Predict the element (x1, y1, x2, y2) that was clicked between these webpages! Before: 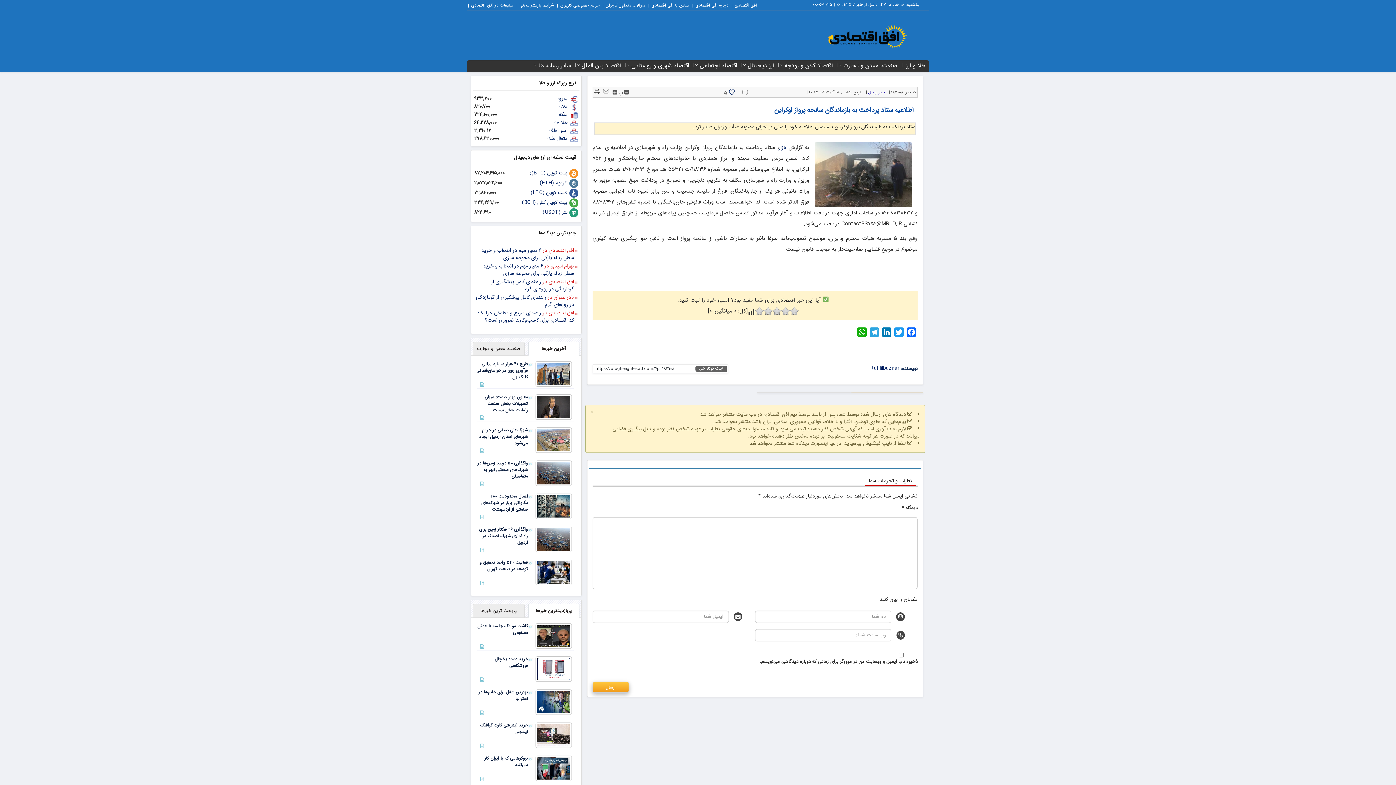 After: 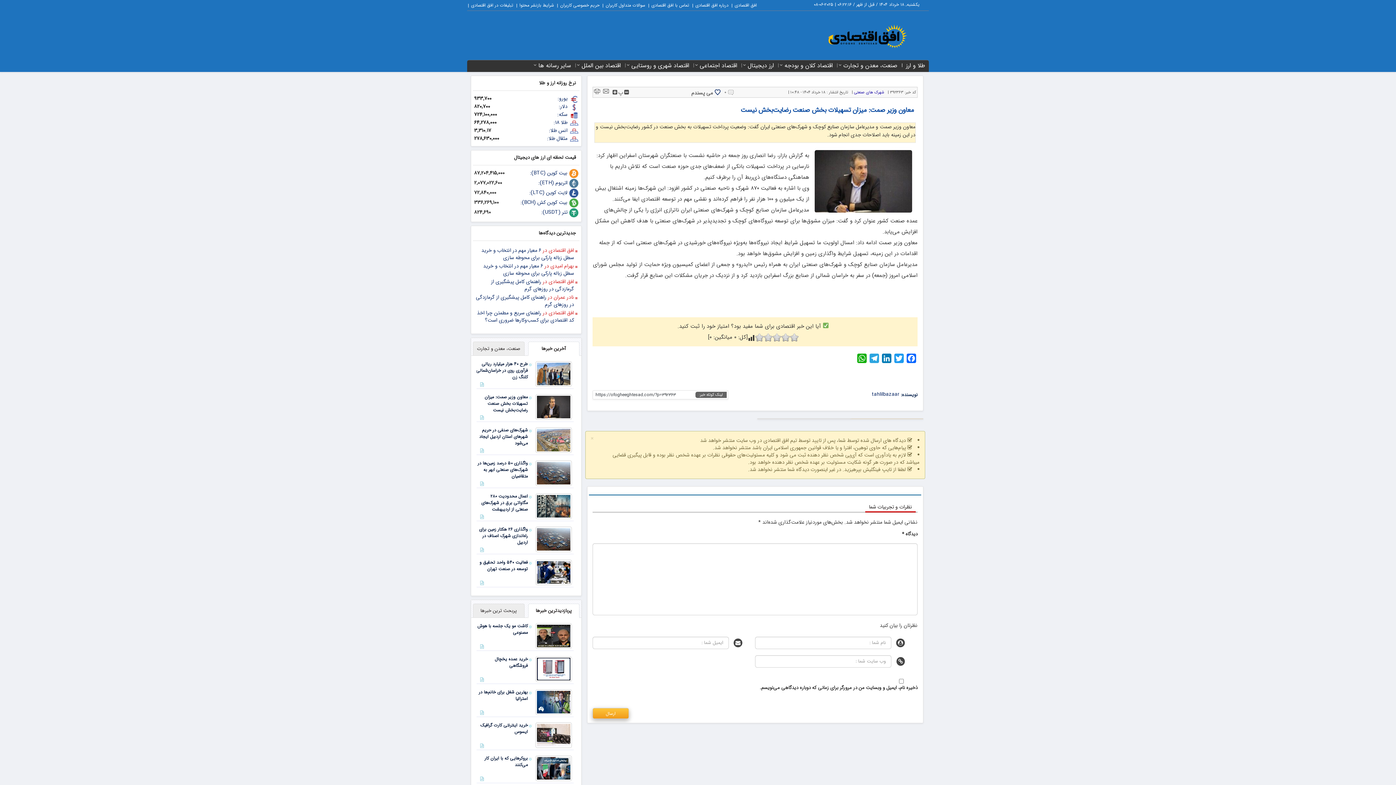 Action: bbox: (476, 392, 532, 415) label: معاون وزیر صمت: میزان تسهیلات بخش صنعت رضایت‌بخش نیست